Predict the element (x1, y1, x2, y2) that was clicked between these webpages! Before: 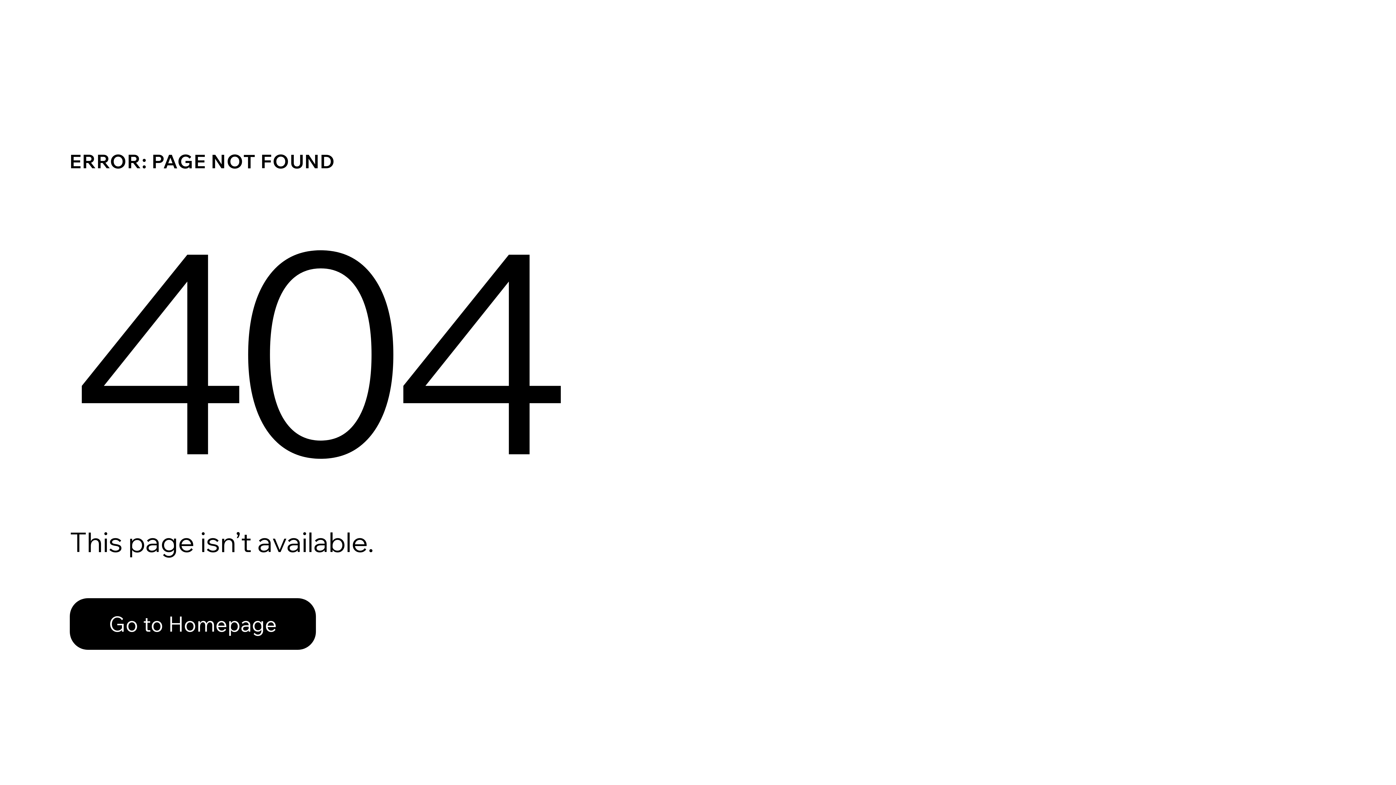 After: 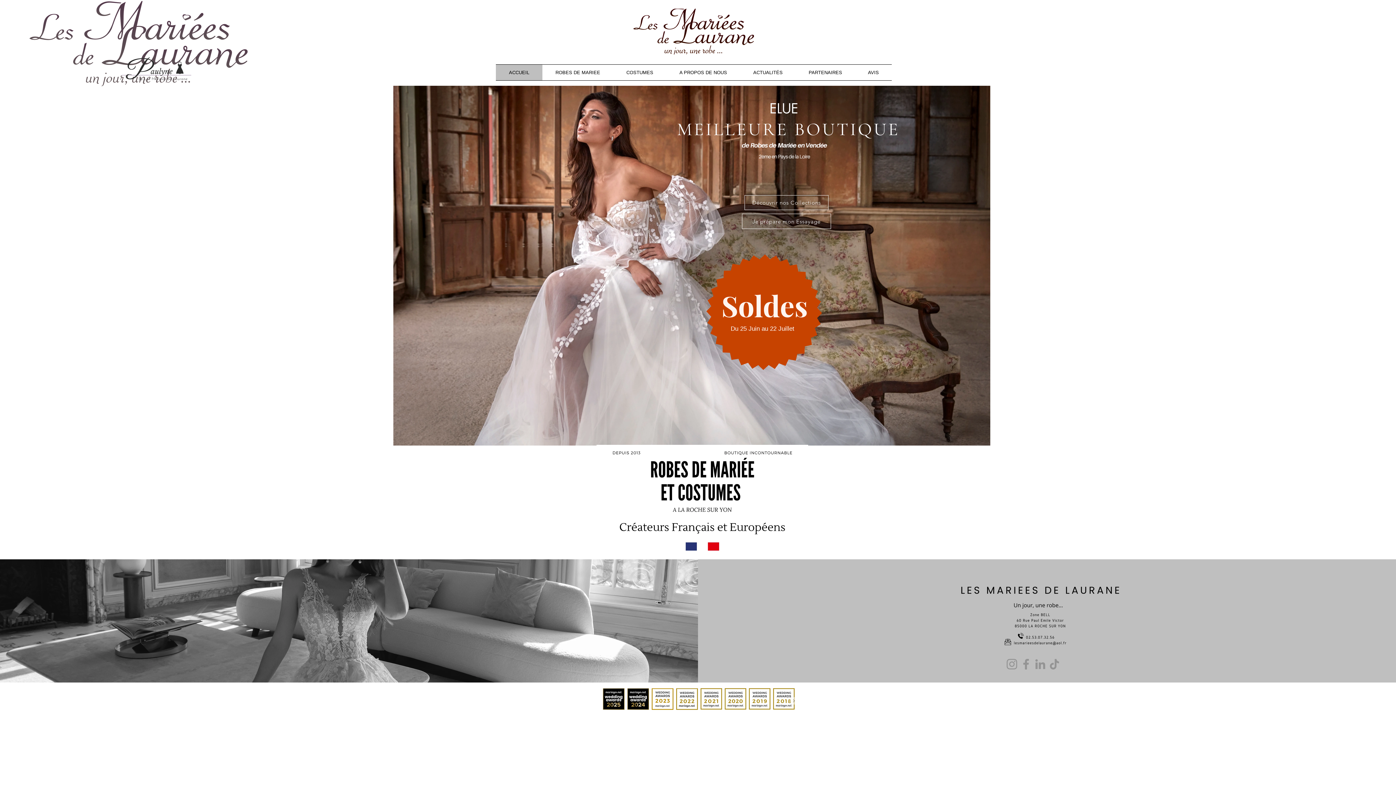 Action: label: Go to Homepage bbox: (69, 582, 768, 659)